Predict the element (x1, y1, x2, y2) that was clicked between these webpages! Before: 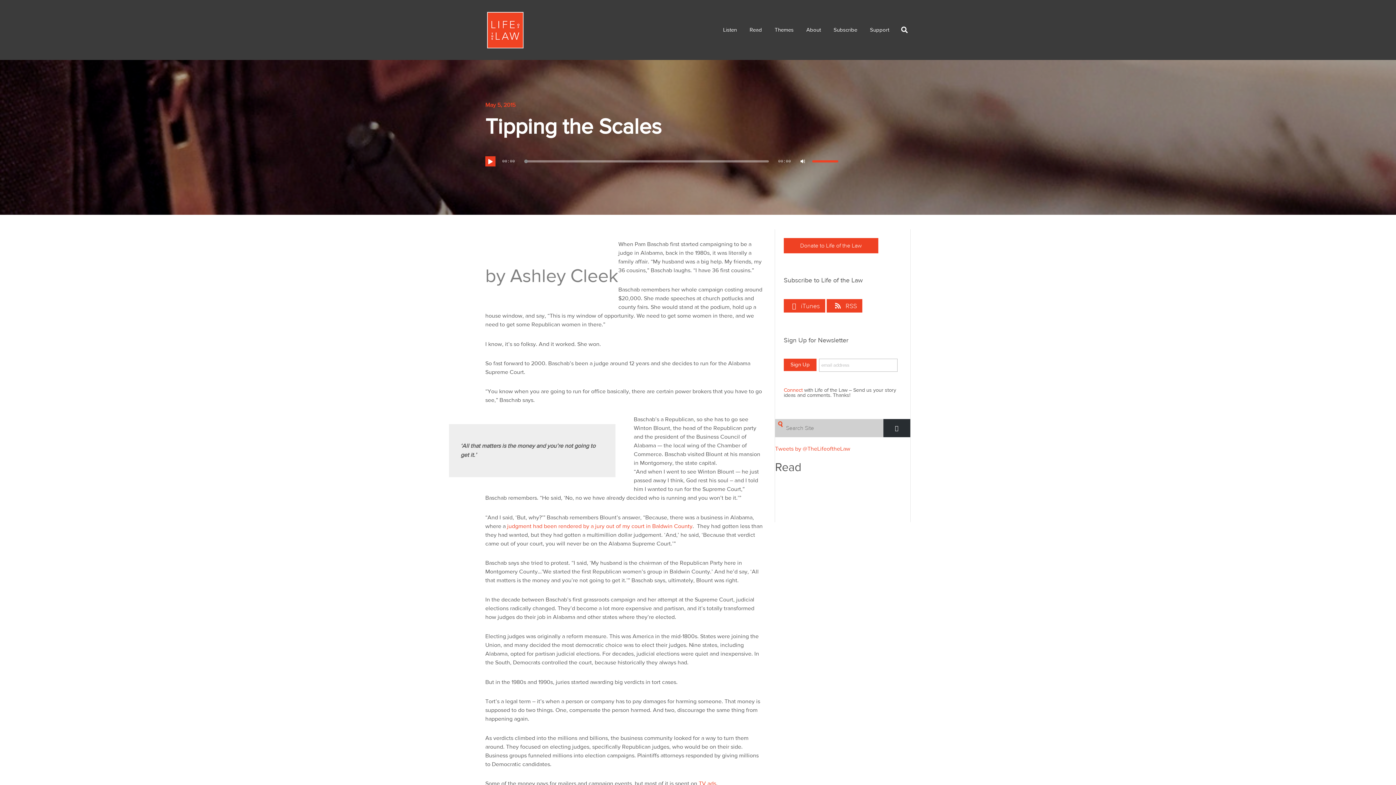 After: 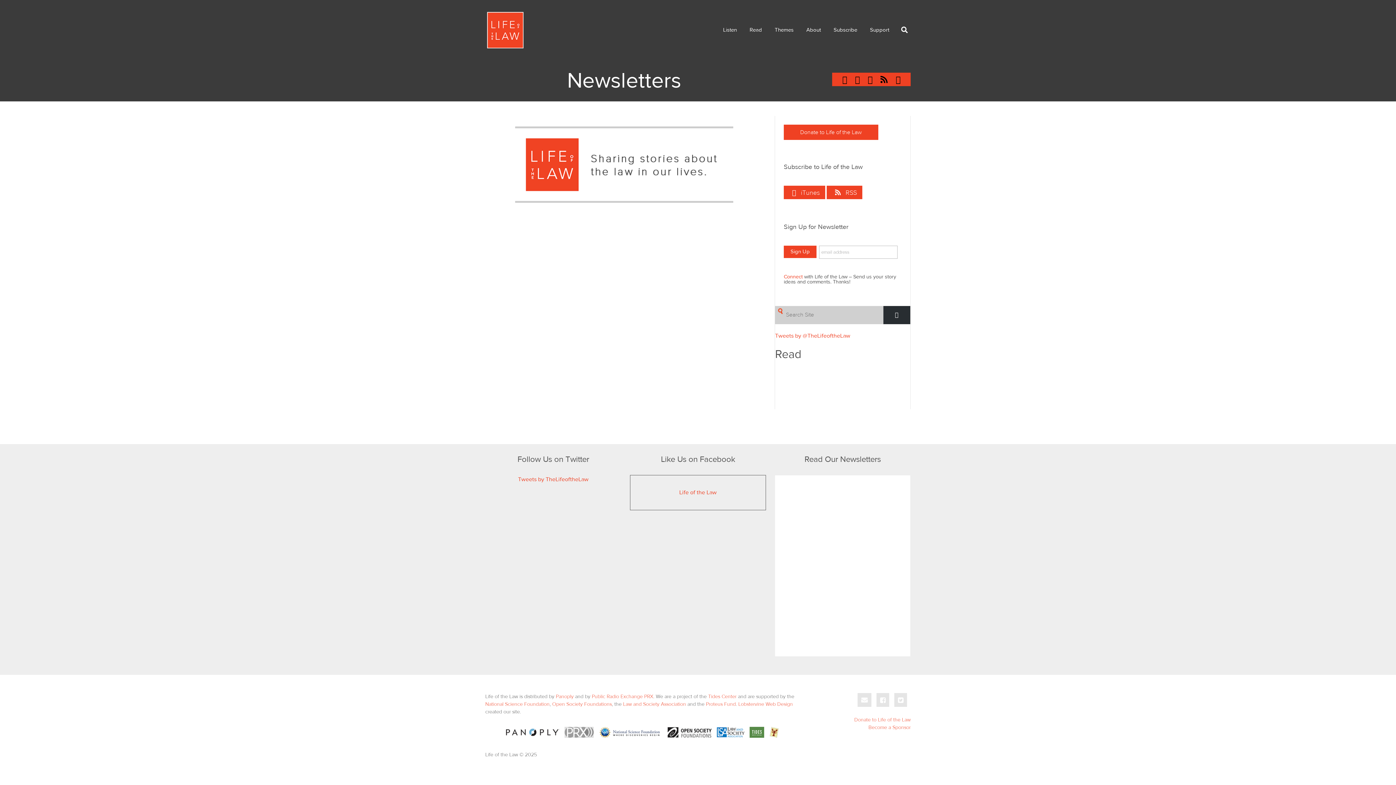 Action: bbox: (744, 10, 767, 49) label: Read